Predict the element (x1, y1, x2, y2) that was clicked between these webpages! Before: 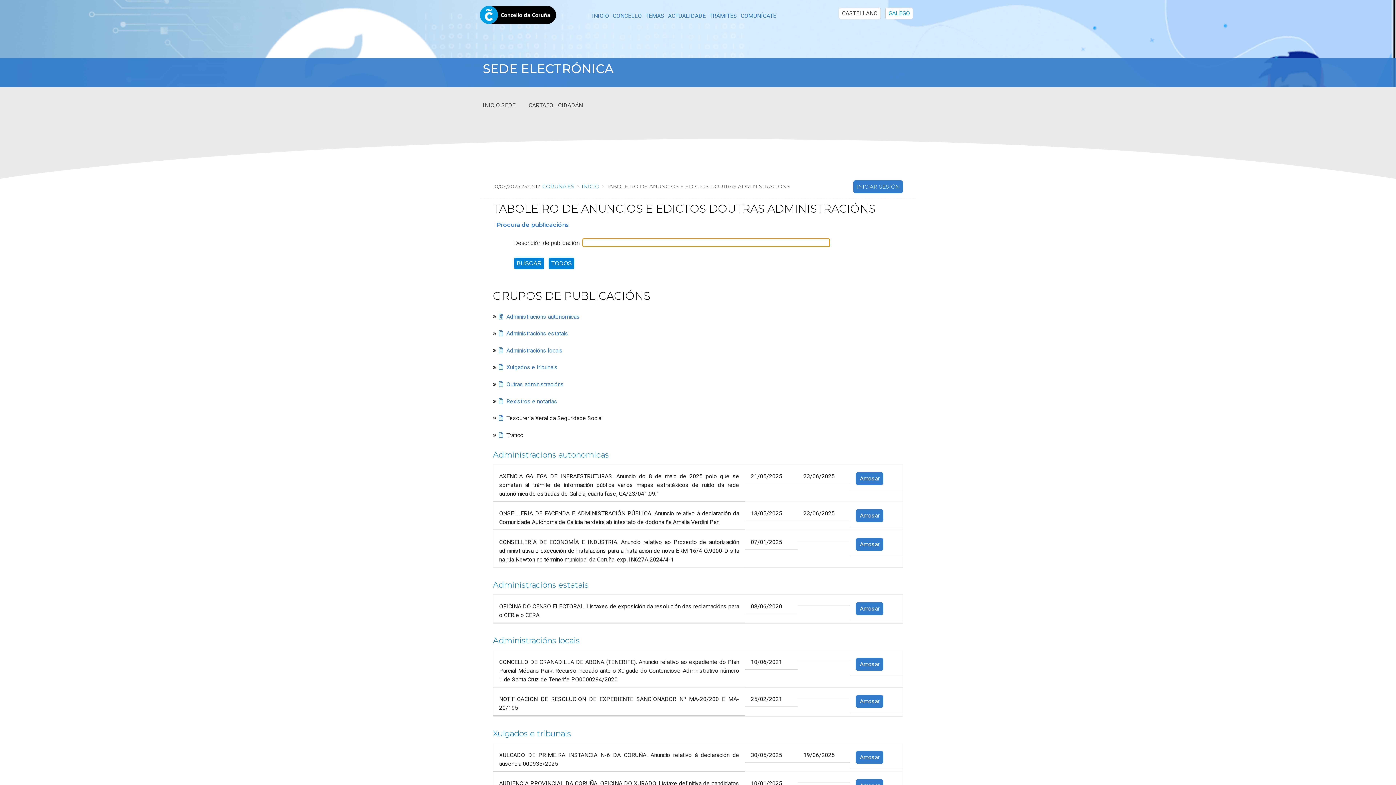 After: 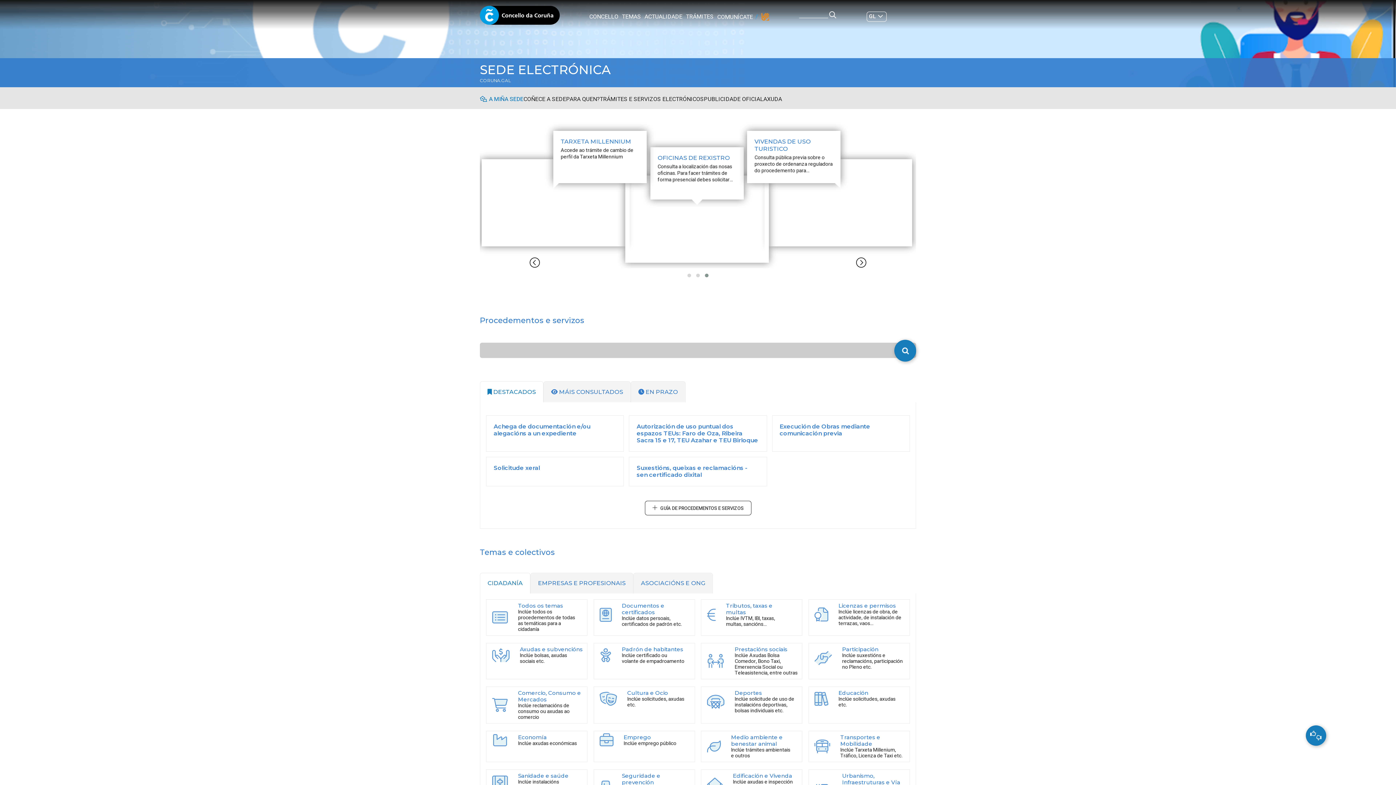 Action: bbox: (583, 183, 601, 189) label: INICIO